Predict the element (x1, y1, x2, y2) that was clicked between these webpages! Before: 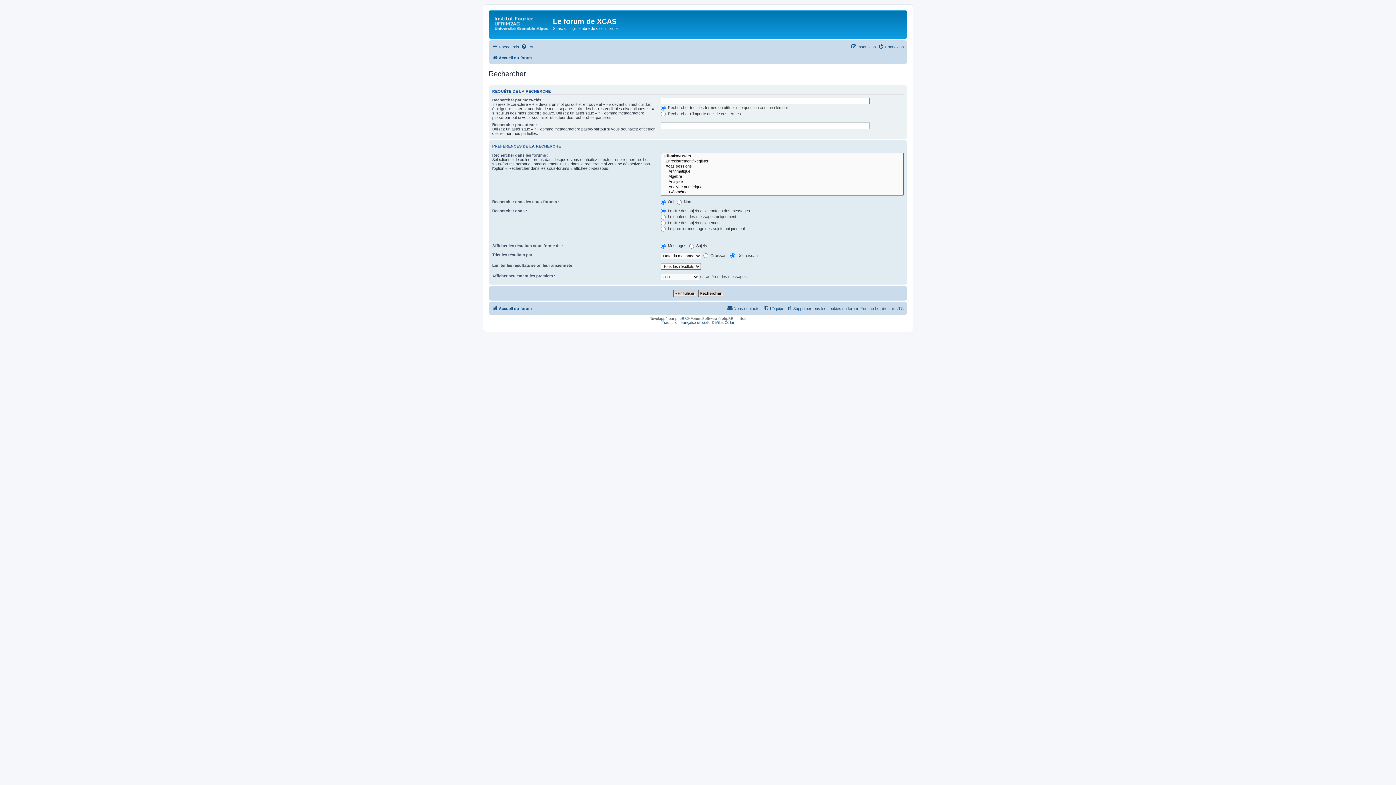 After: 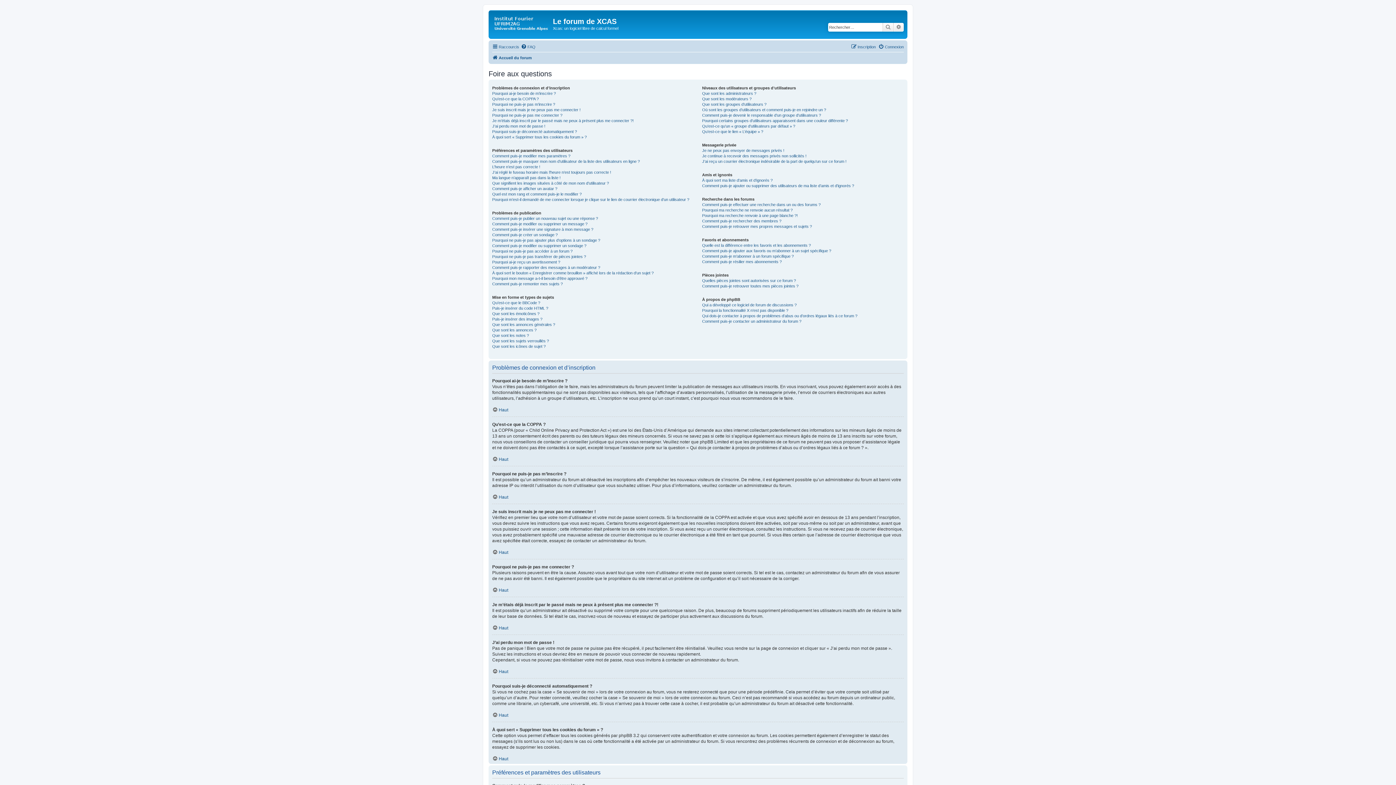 Action: bbox: (521, 42, 535, 51) label: FAQ